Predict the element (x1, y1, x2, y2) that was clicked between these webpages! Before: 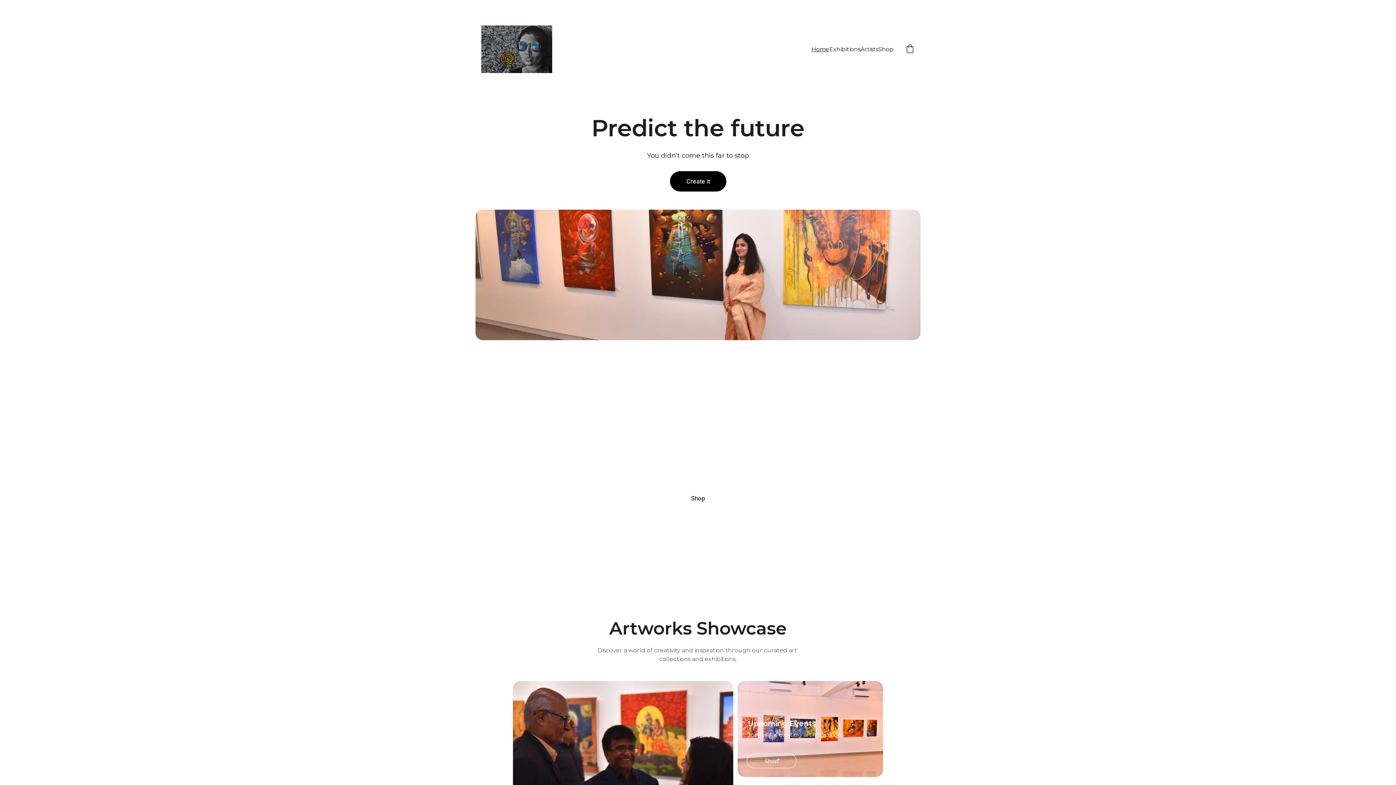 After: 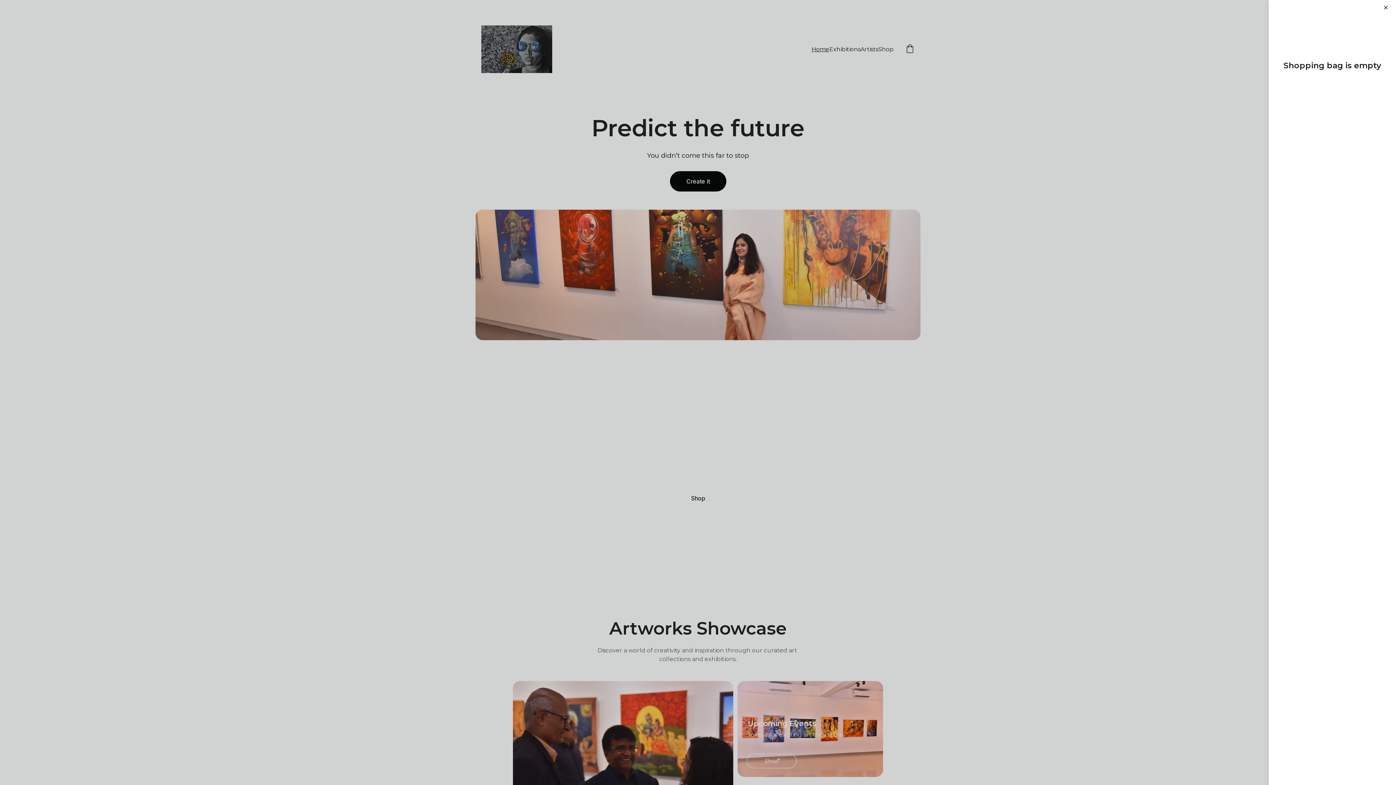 Action: bbox: (905, 43, 914, 54)